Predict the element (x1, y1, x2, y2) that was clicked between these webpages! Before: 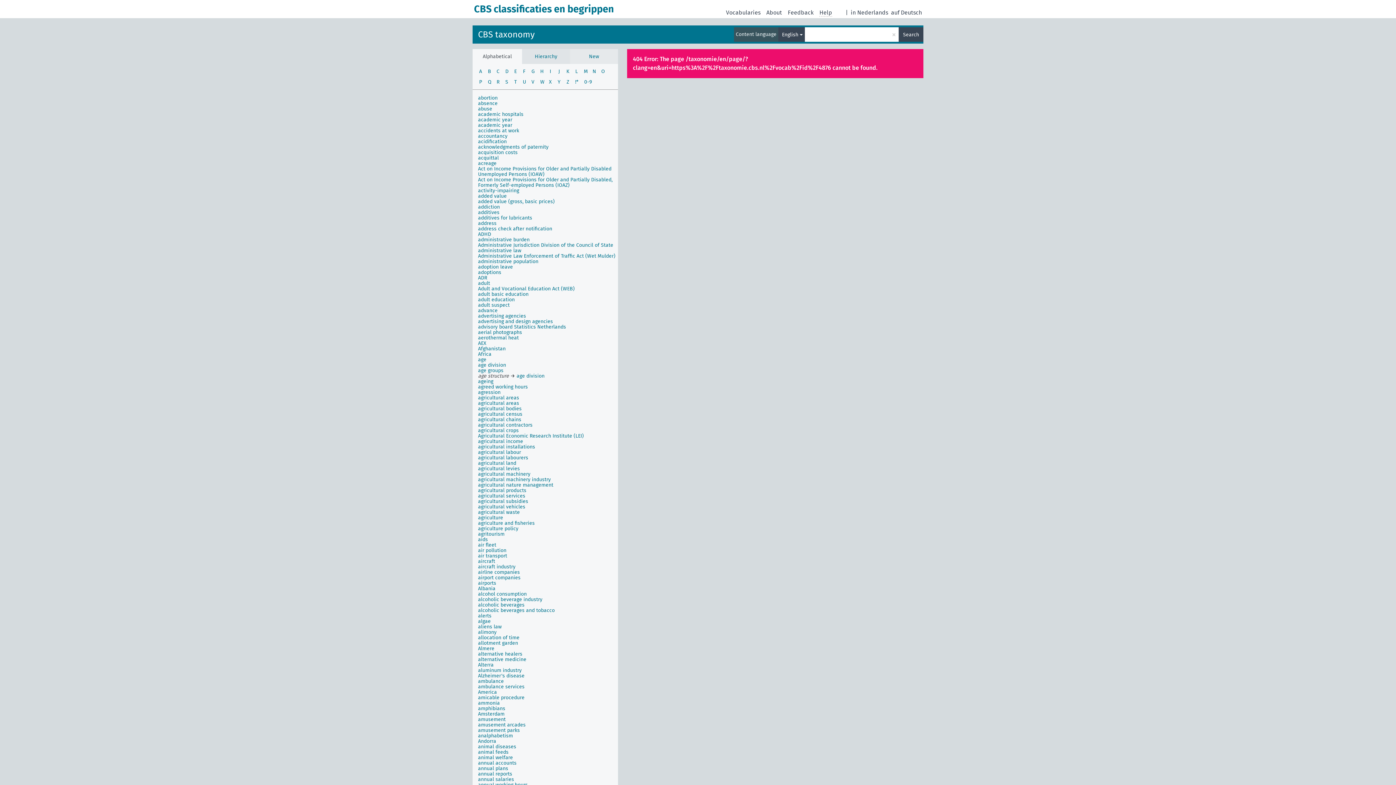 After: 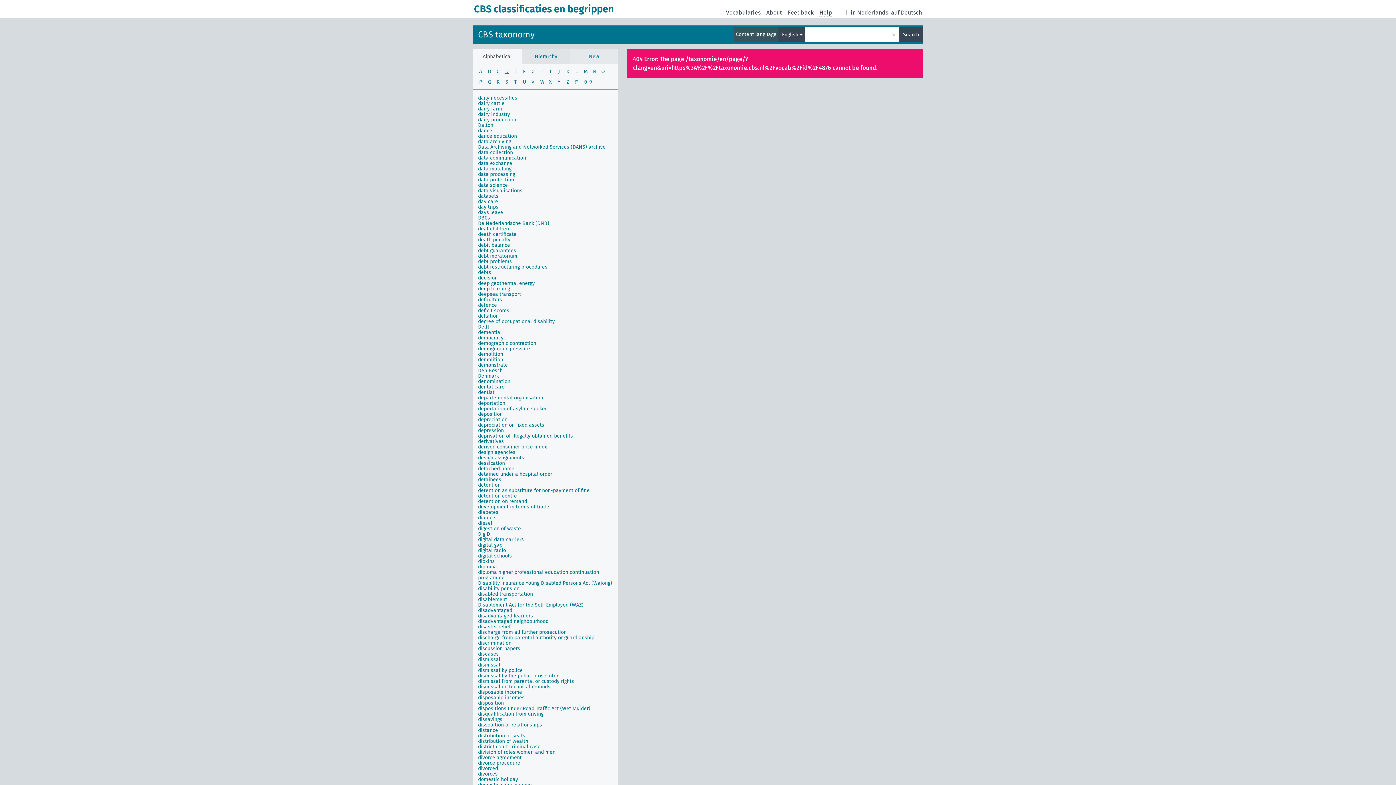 Action: bbox: (502, 66, 511, 76) label: d
D